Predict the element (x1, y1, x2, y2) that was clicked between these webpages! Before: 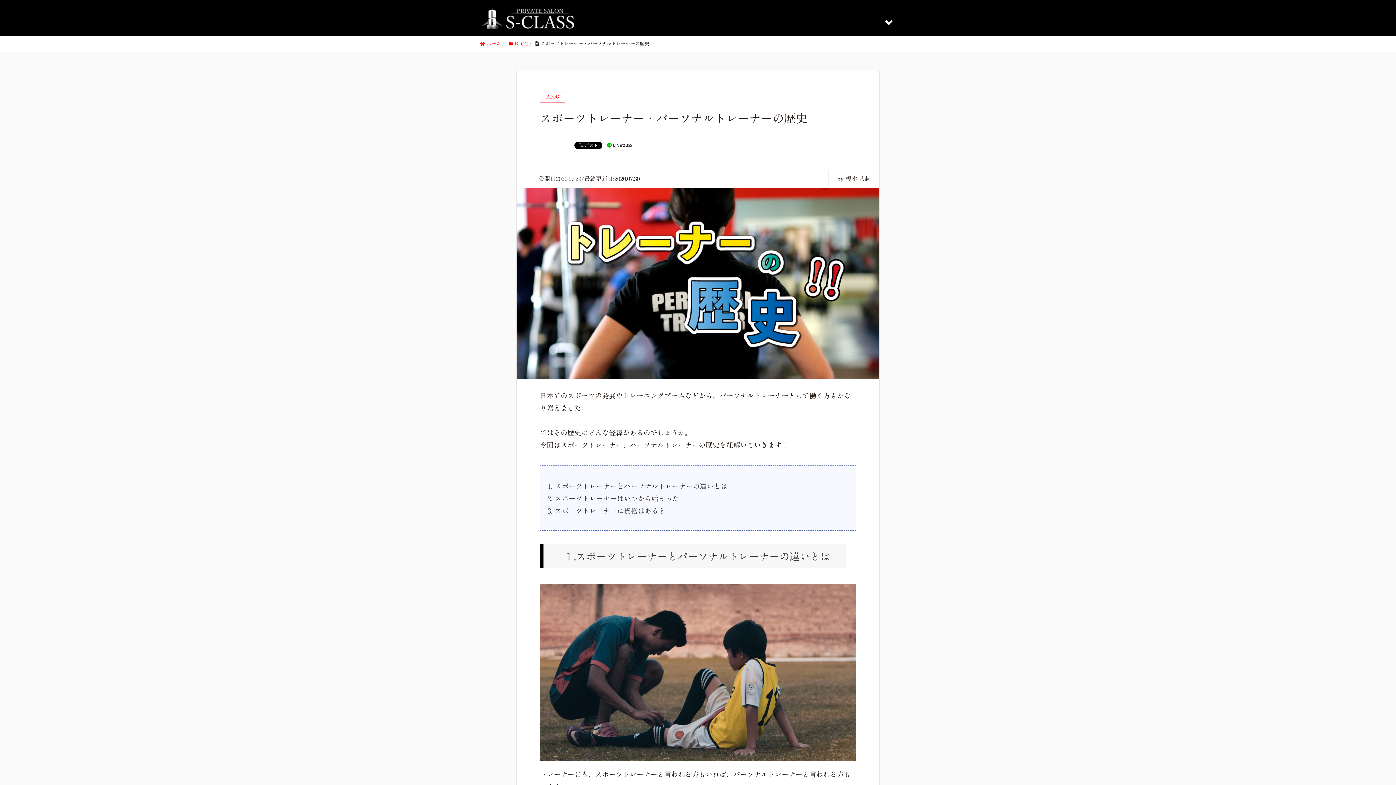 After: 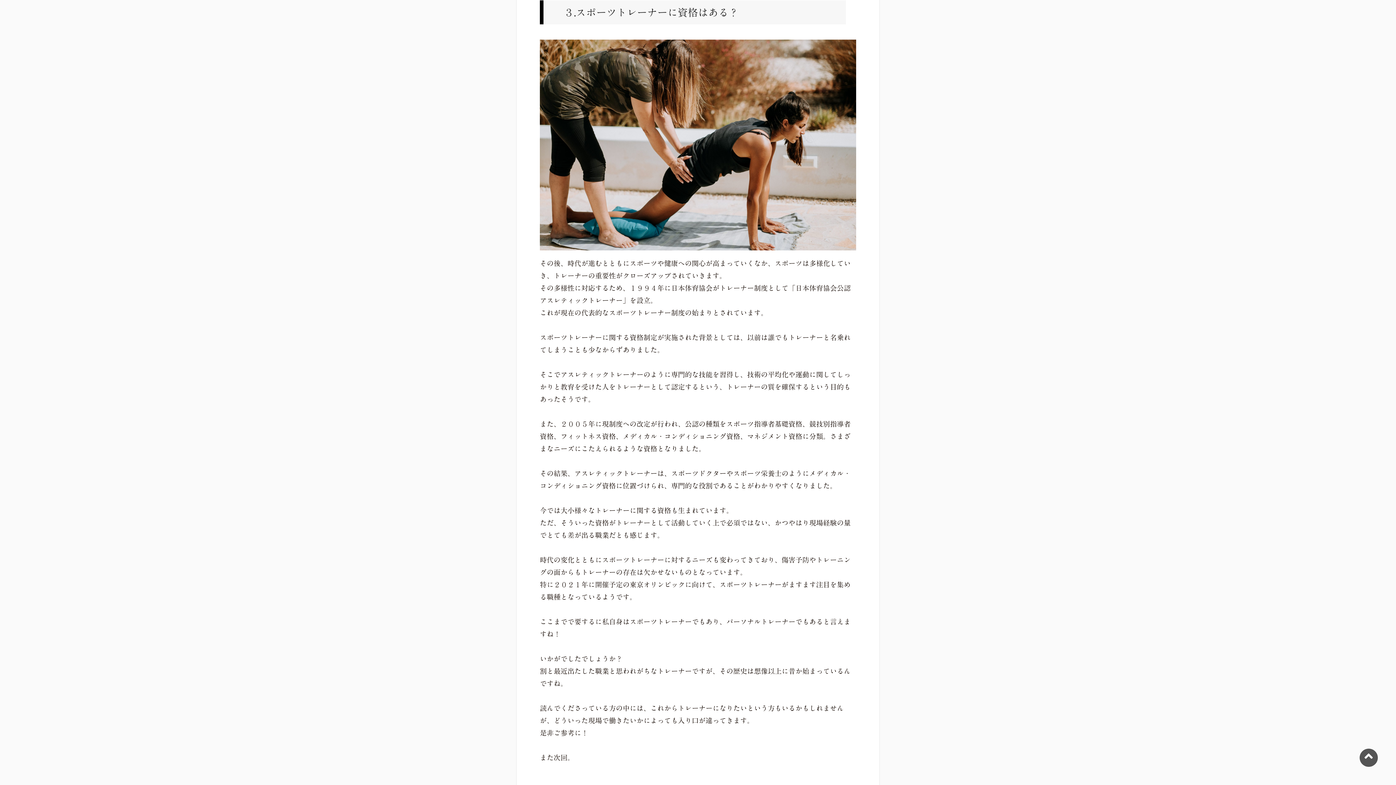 Action: bbox: (547, 507, 665, 514) label: 3. スポーツトレーナーに資格はある？